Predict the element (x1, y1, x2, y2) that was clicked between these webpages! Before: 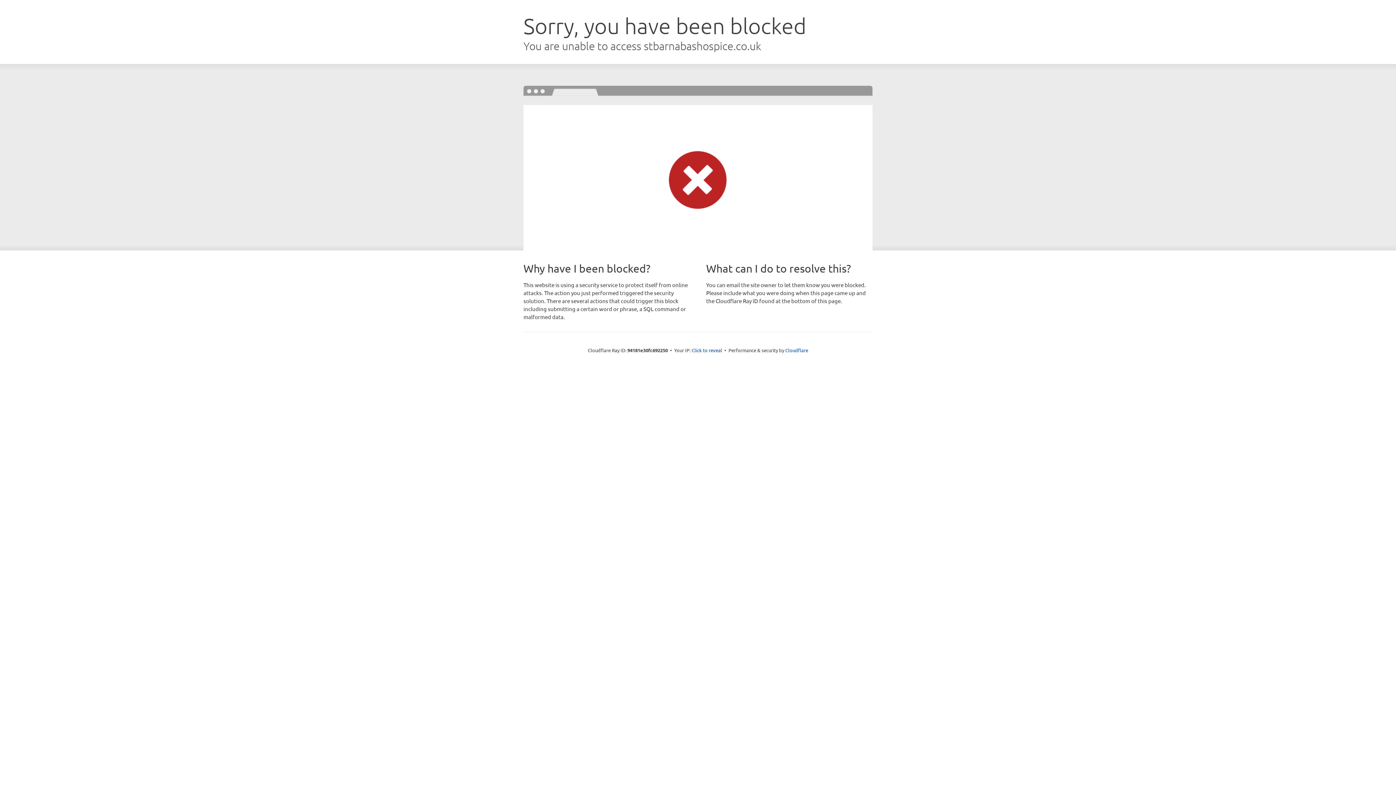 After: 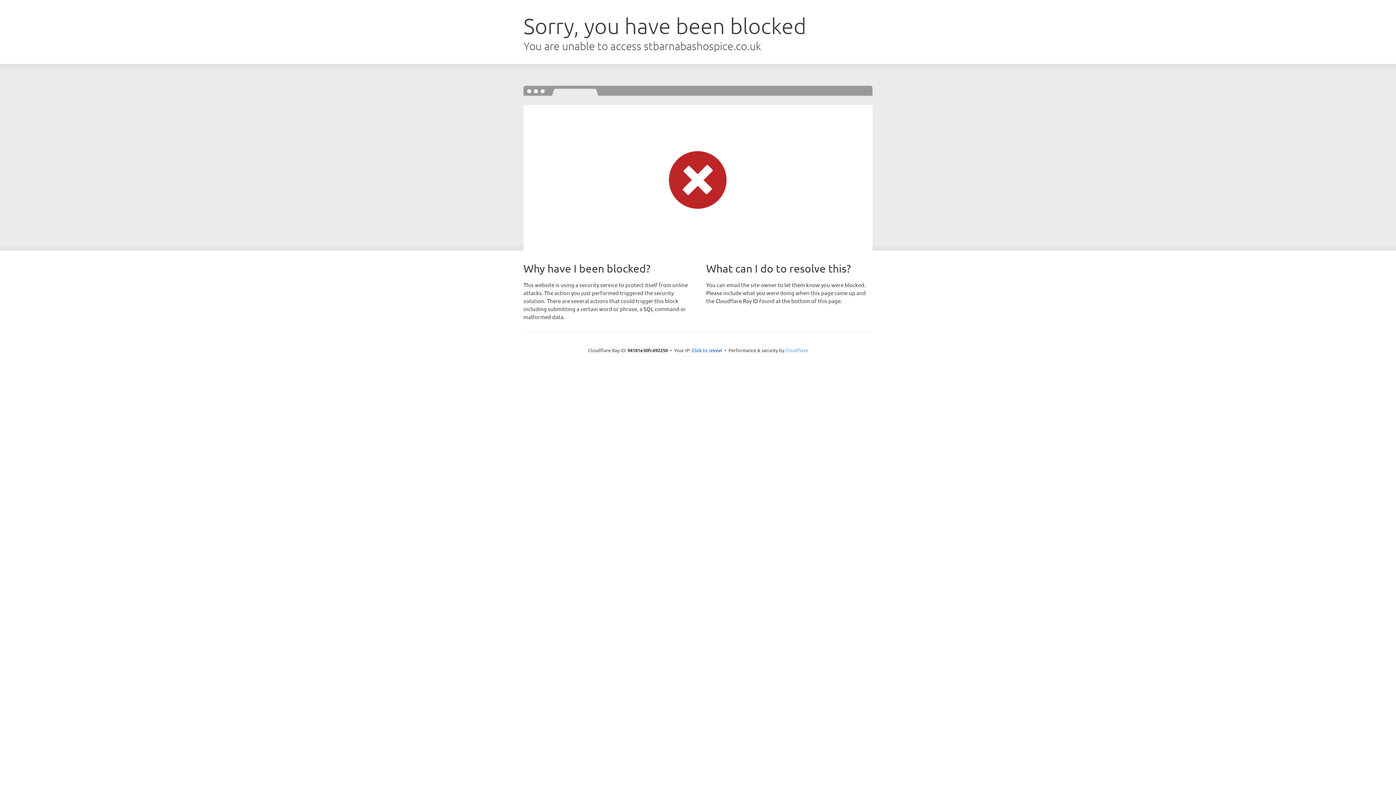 Action: label: Cloudflare bbox: (785, 347, 808, 353)